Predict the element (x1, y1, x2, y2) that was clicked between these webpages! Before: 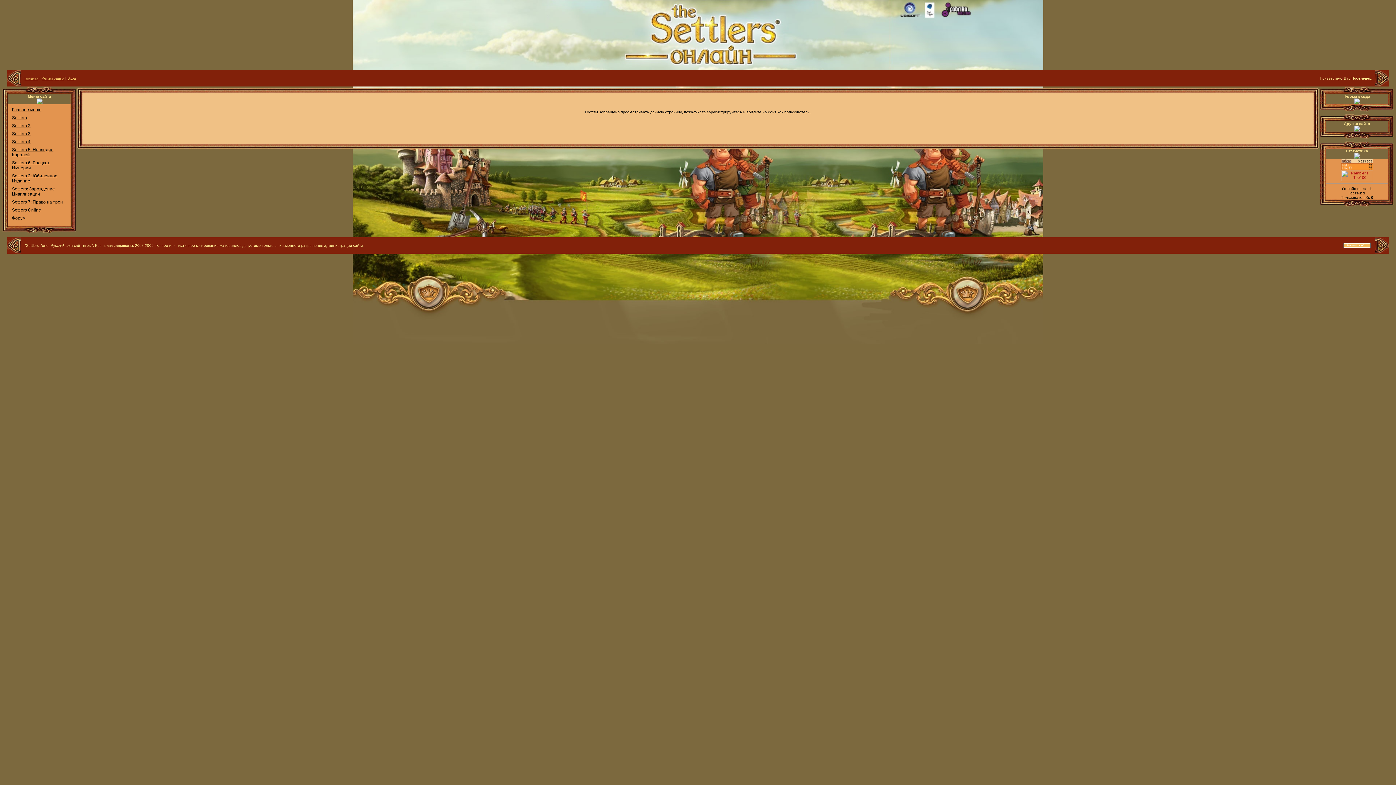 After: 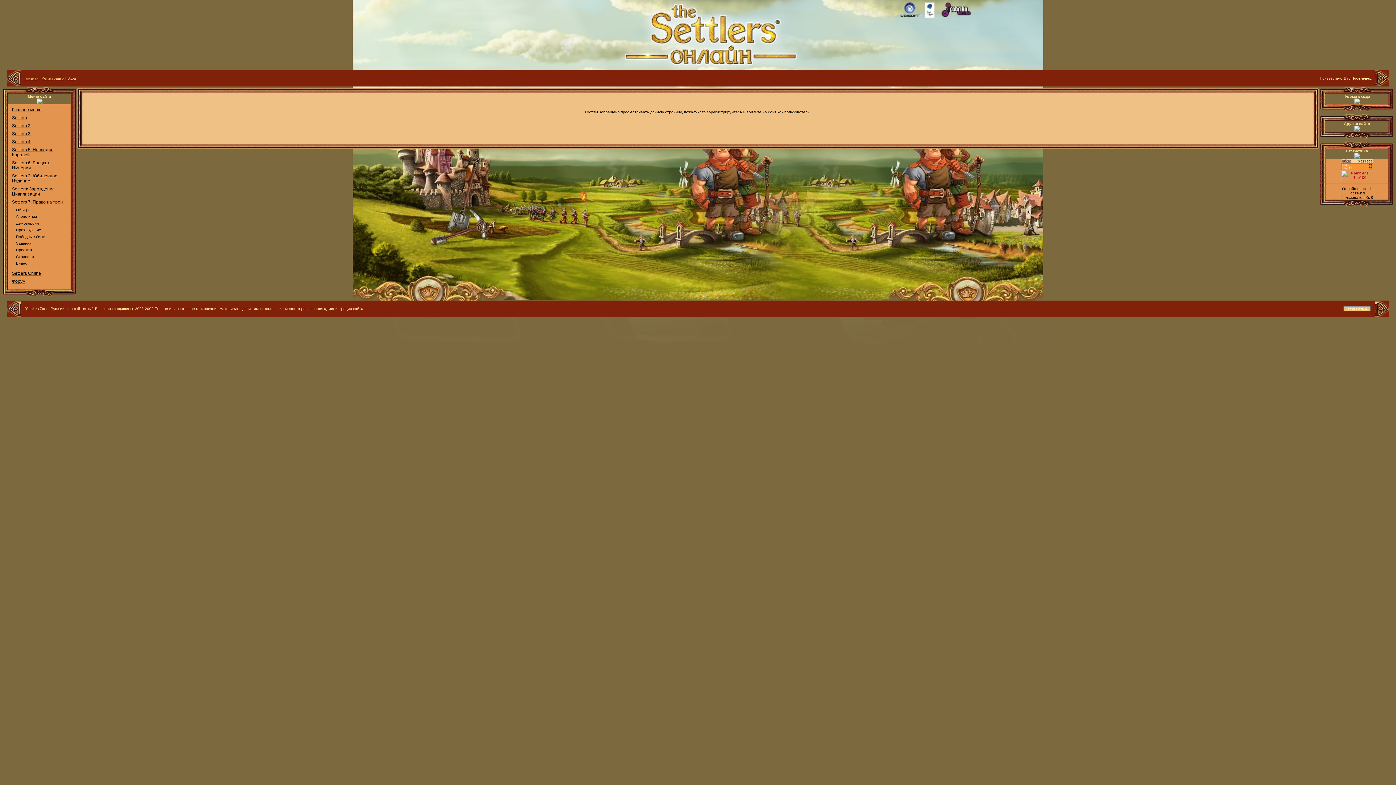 Action: bbox: (12, 199, 62, 204) label: Settlers 7: Право на трон